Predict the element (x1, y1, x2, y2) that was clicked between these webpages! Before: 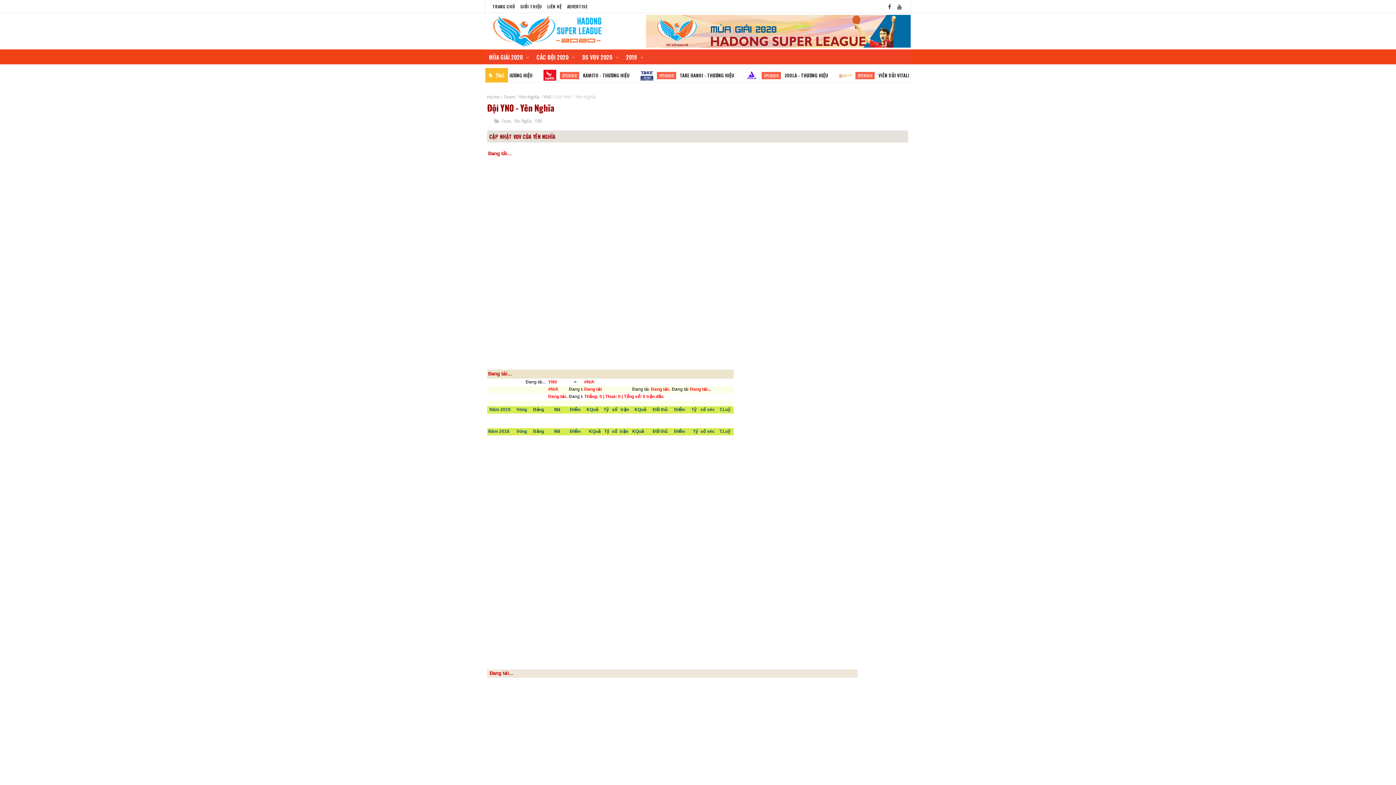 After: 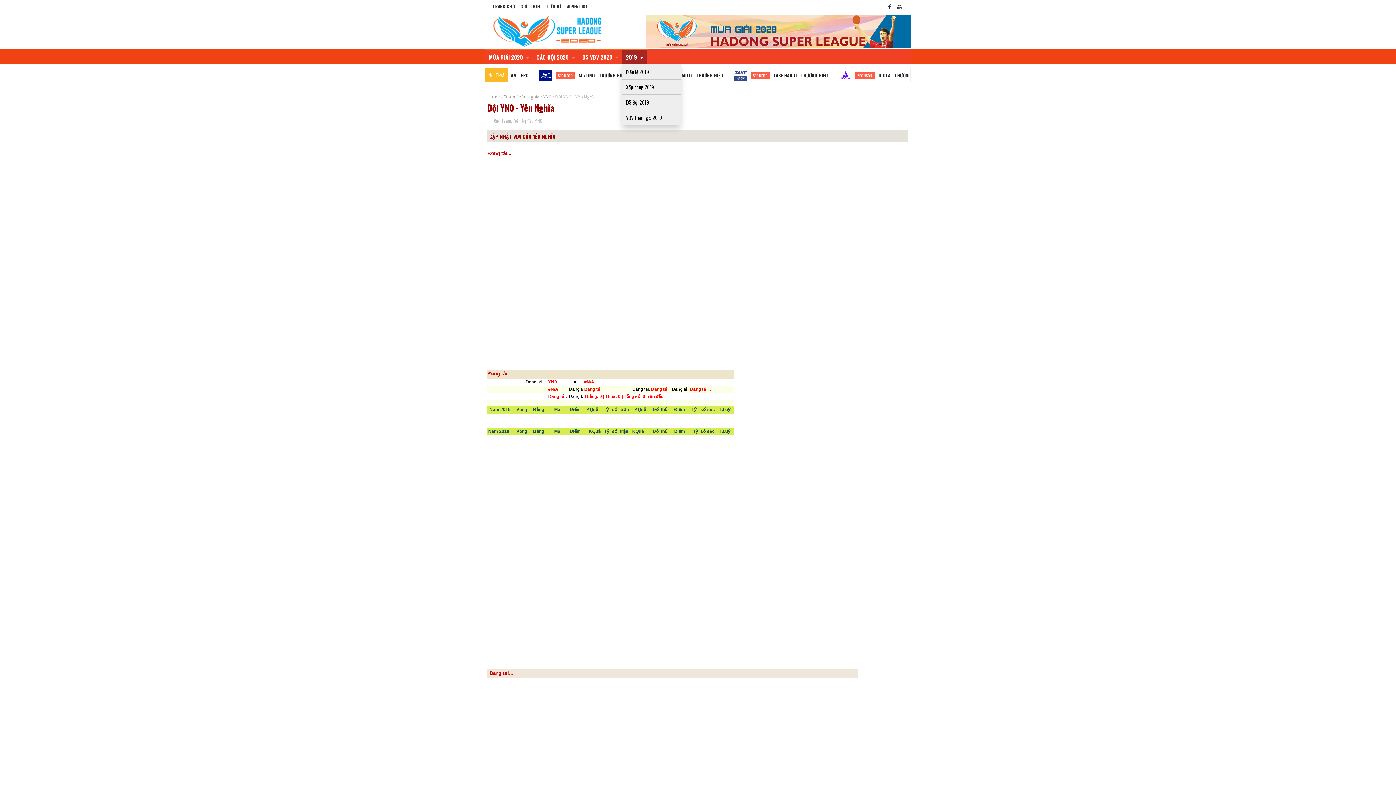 Action: bbox: (622, 49, 647, 64) label: 2019 